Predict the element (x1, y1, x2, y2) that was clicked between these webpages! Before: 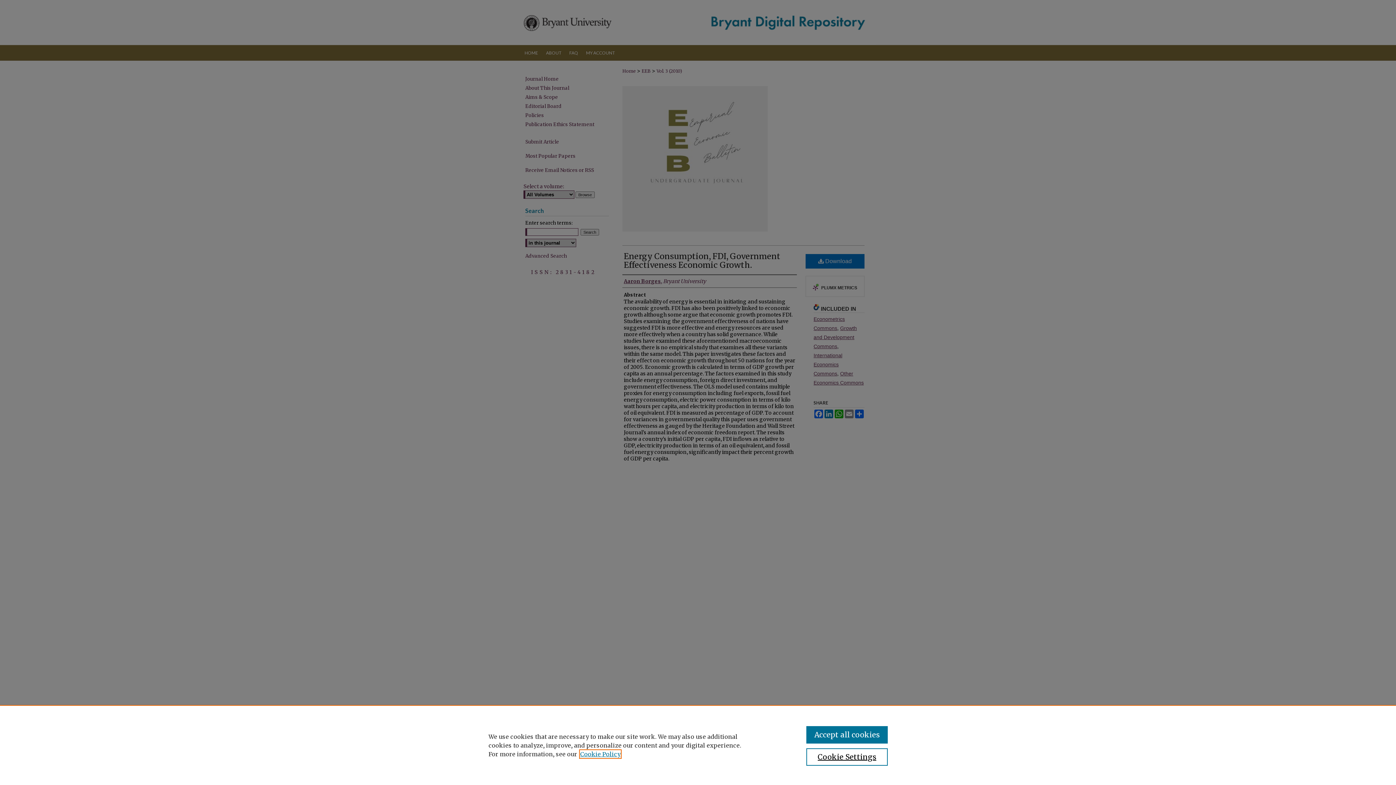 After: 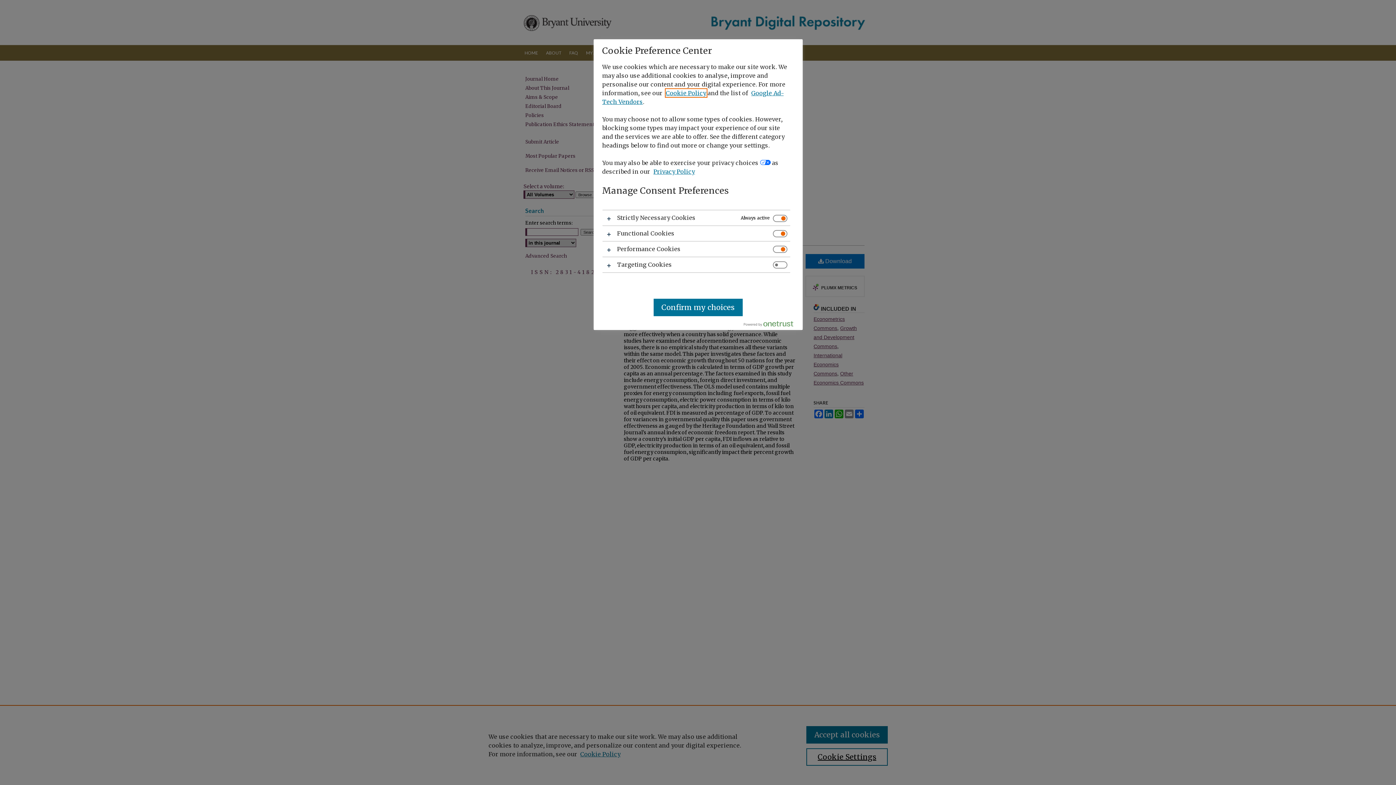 Action: bbox: (806, 748, 887, 766) label: Cookie Settings